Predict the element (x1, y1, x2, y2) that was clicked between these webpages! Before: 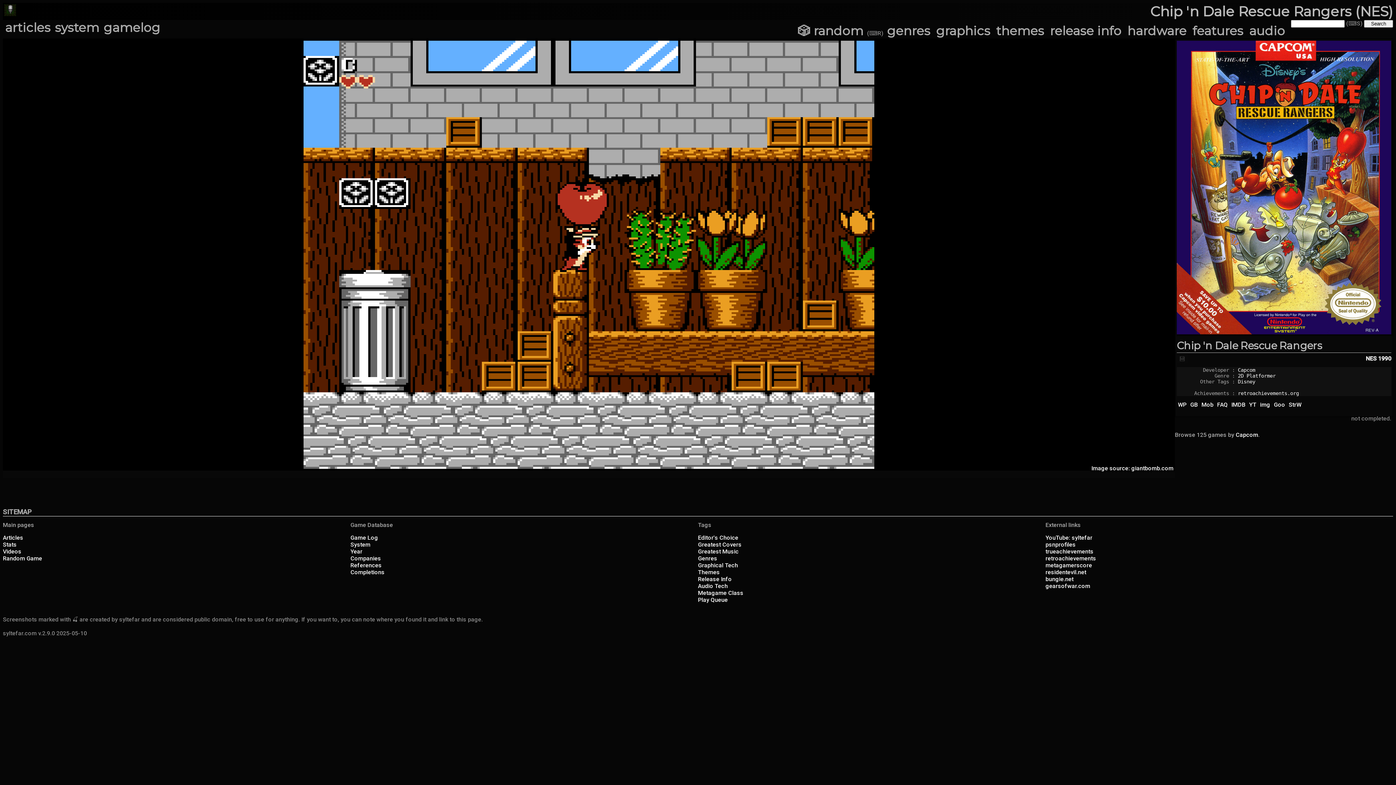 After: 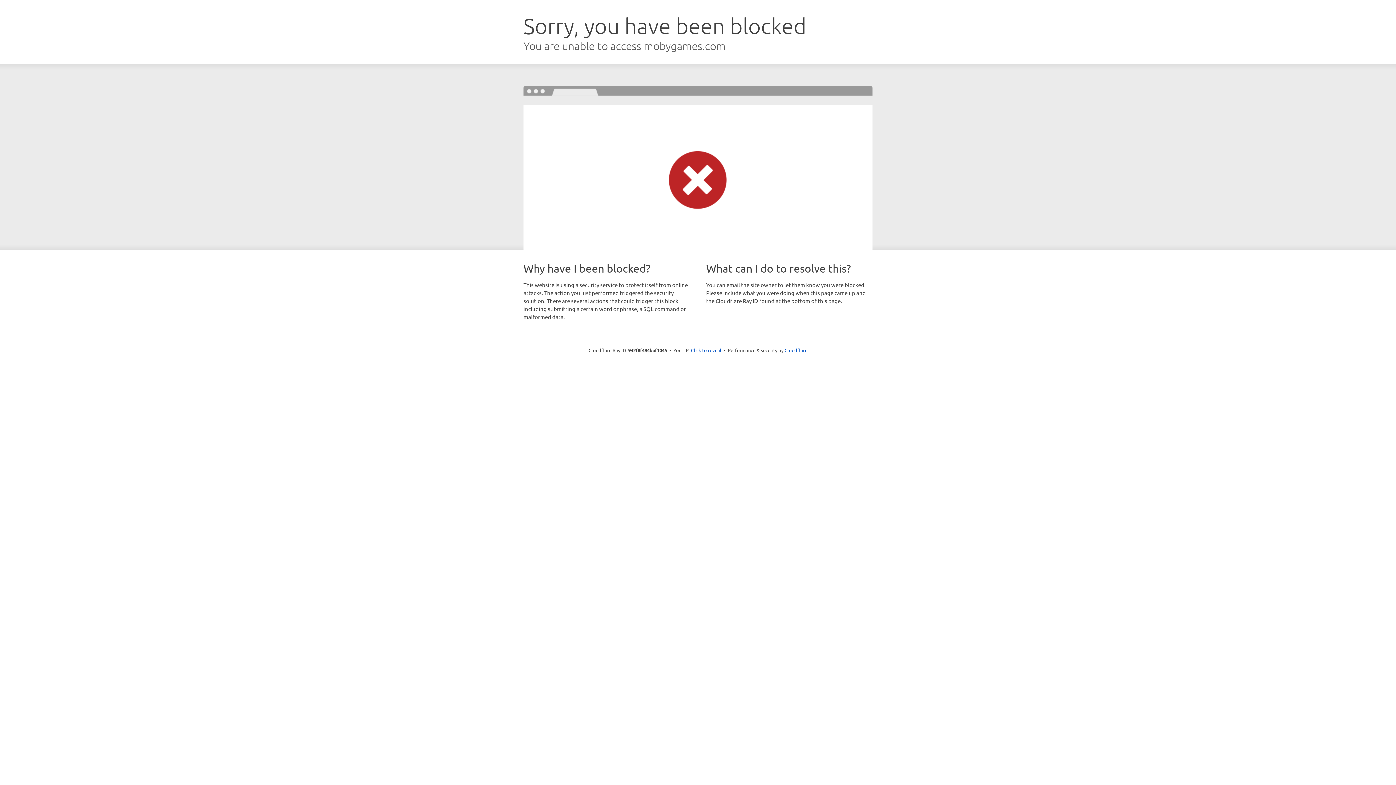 Action: label: Mob bbox: (1201, 401, 1213, 408)